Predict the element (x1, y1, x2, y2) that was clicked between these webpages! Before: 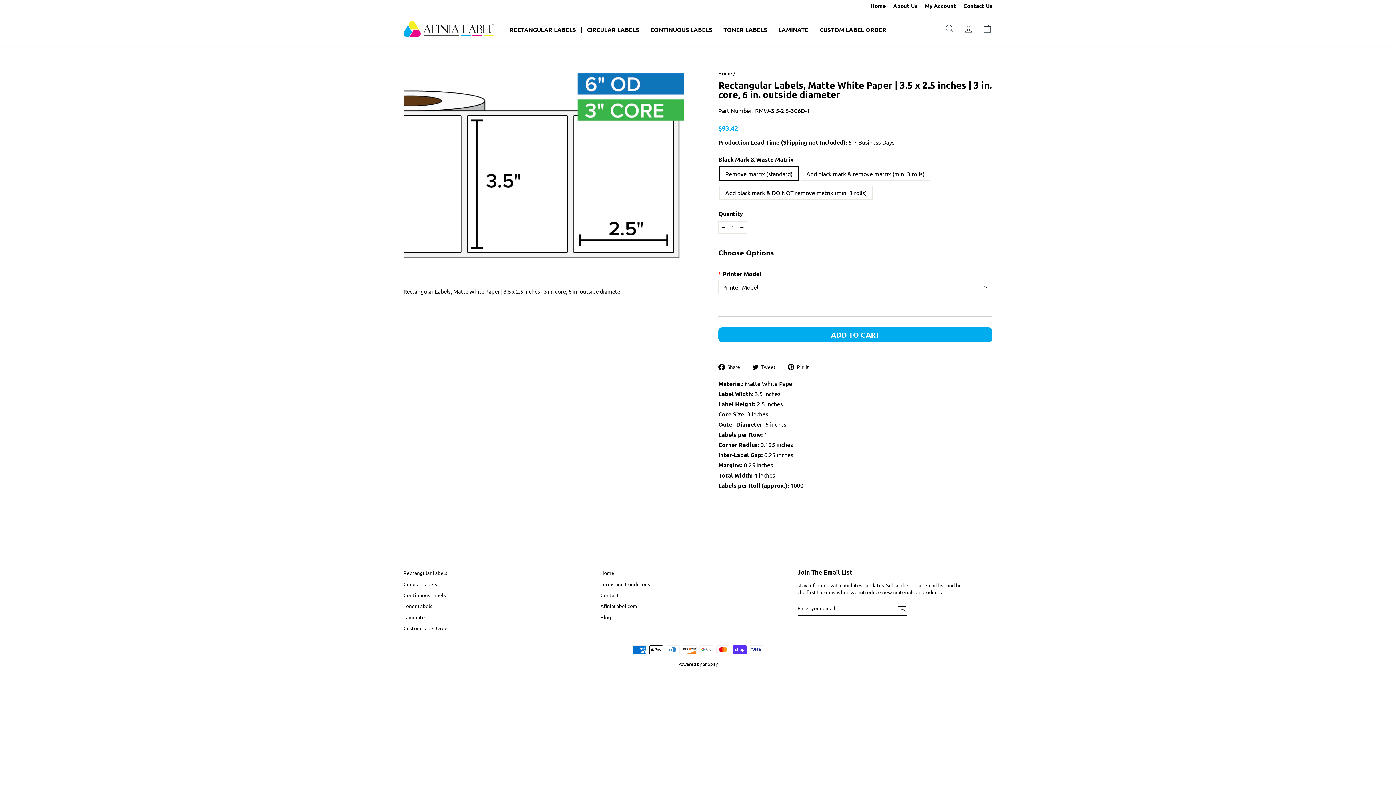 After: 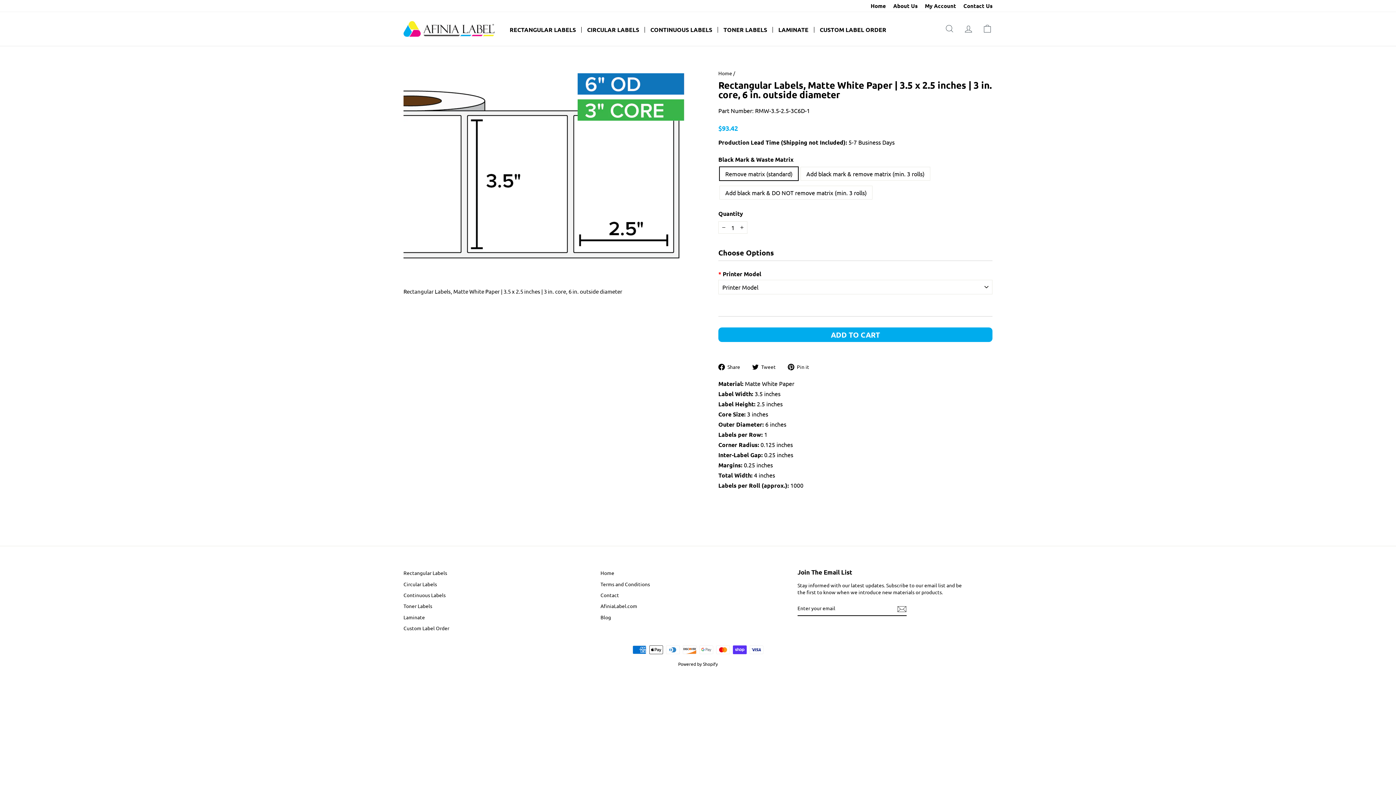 Action: bbox: (897, 604, 906, 613)